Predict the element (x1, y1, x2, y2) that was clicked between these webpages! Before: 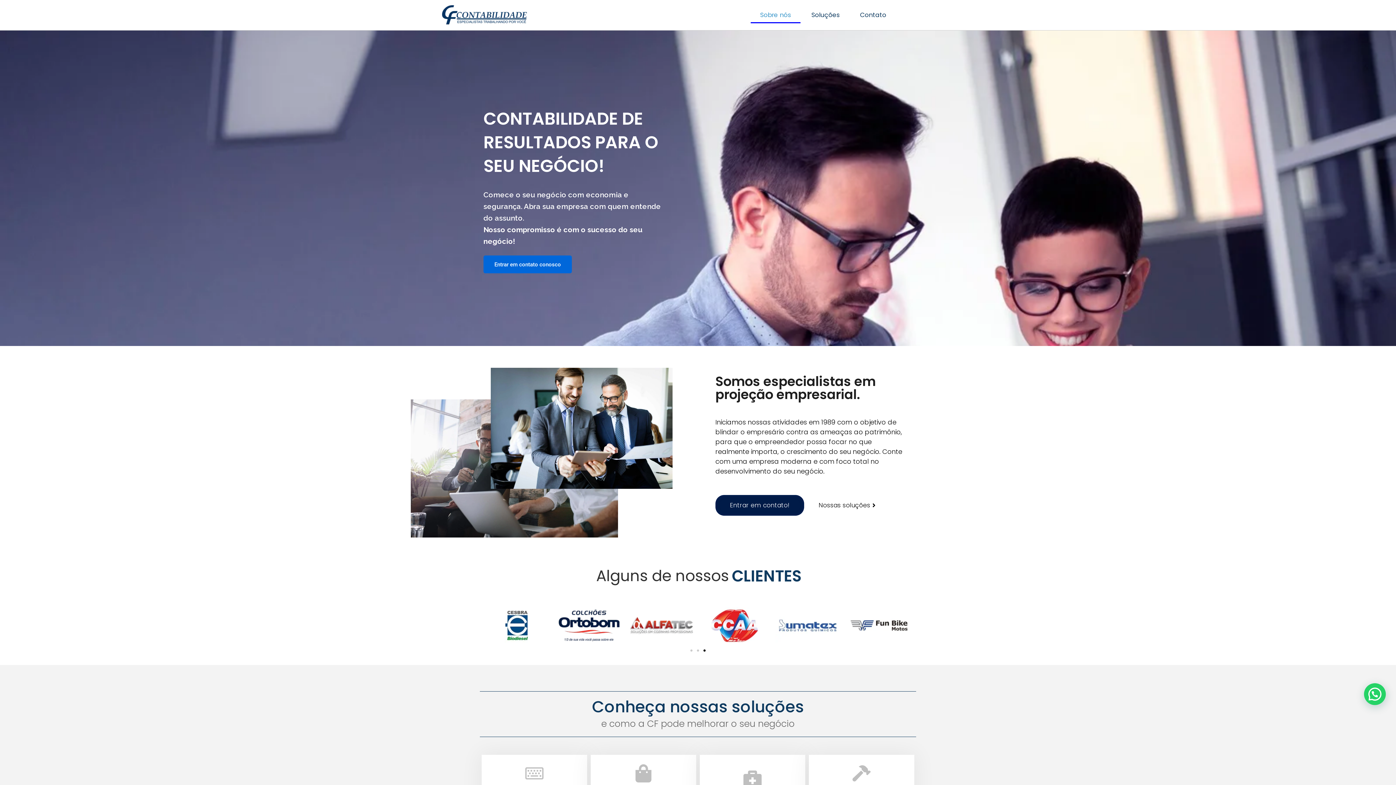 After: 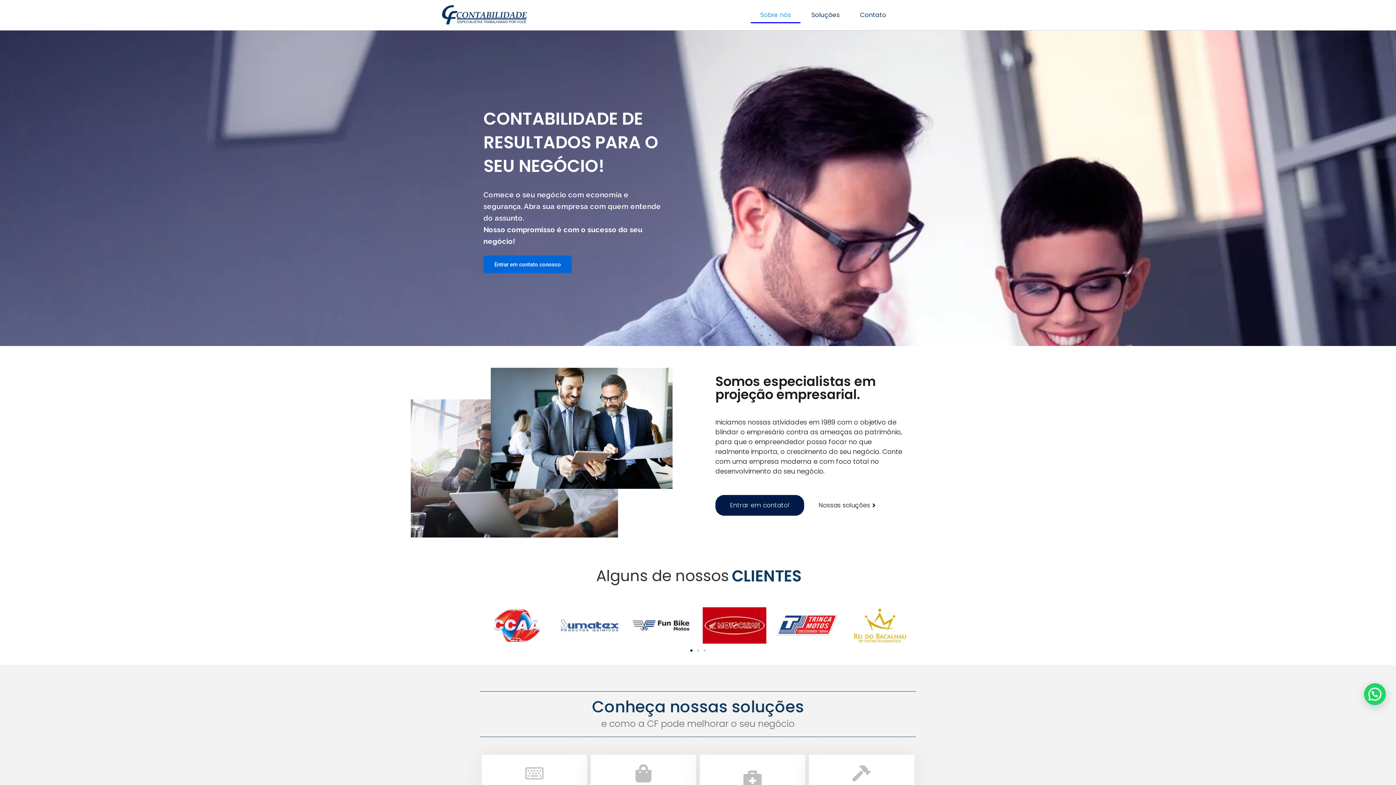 Action: label: Ir para o slide 1 bbox: (690, 649, 692, 652)